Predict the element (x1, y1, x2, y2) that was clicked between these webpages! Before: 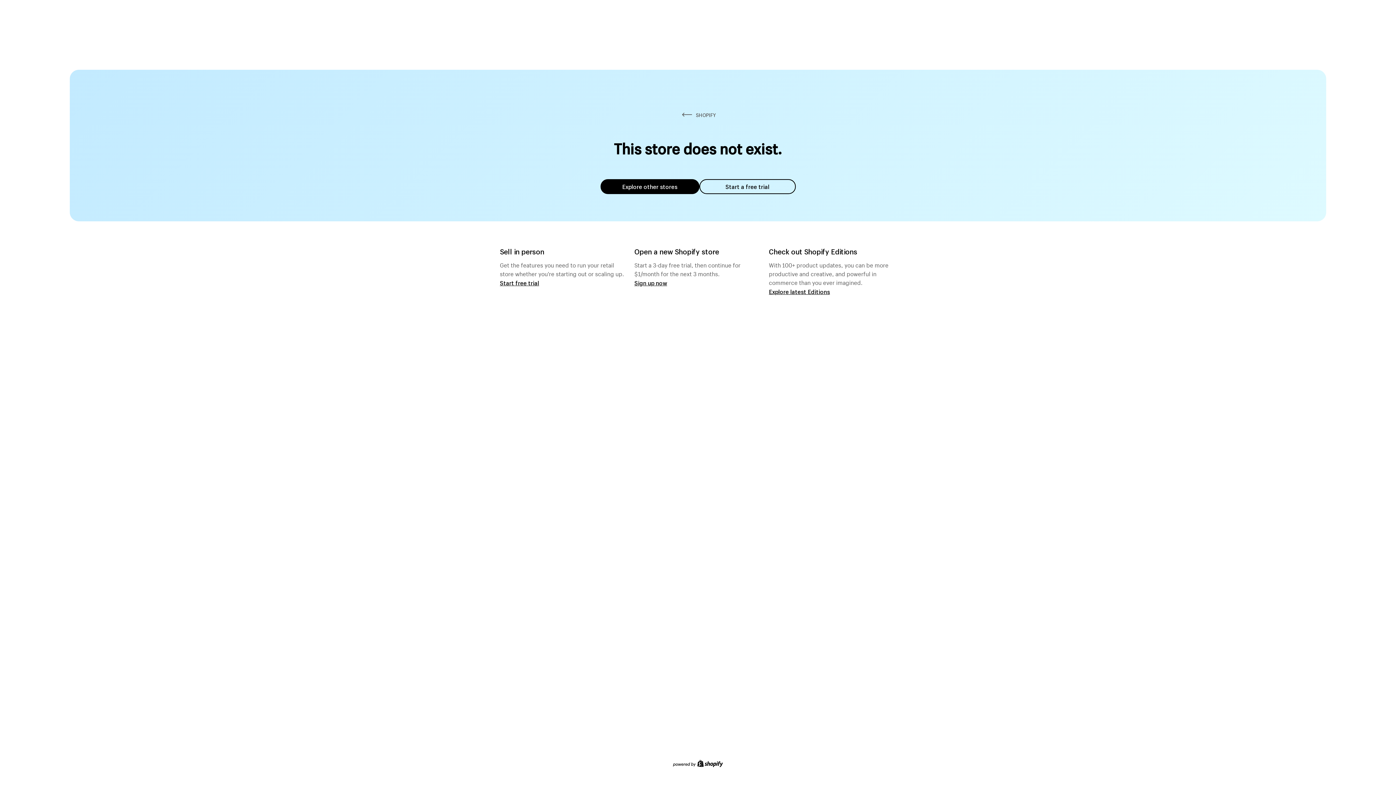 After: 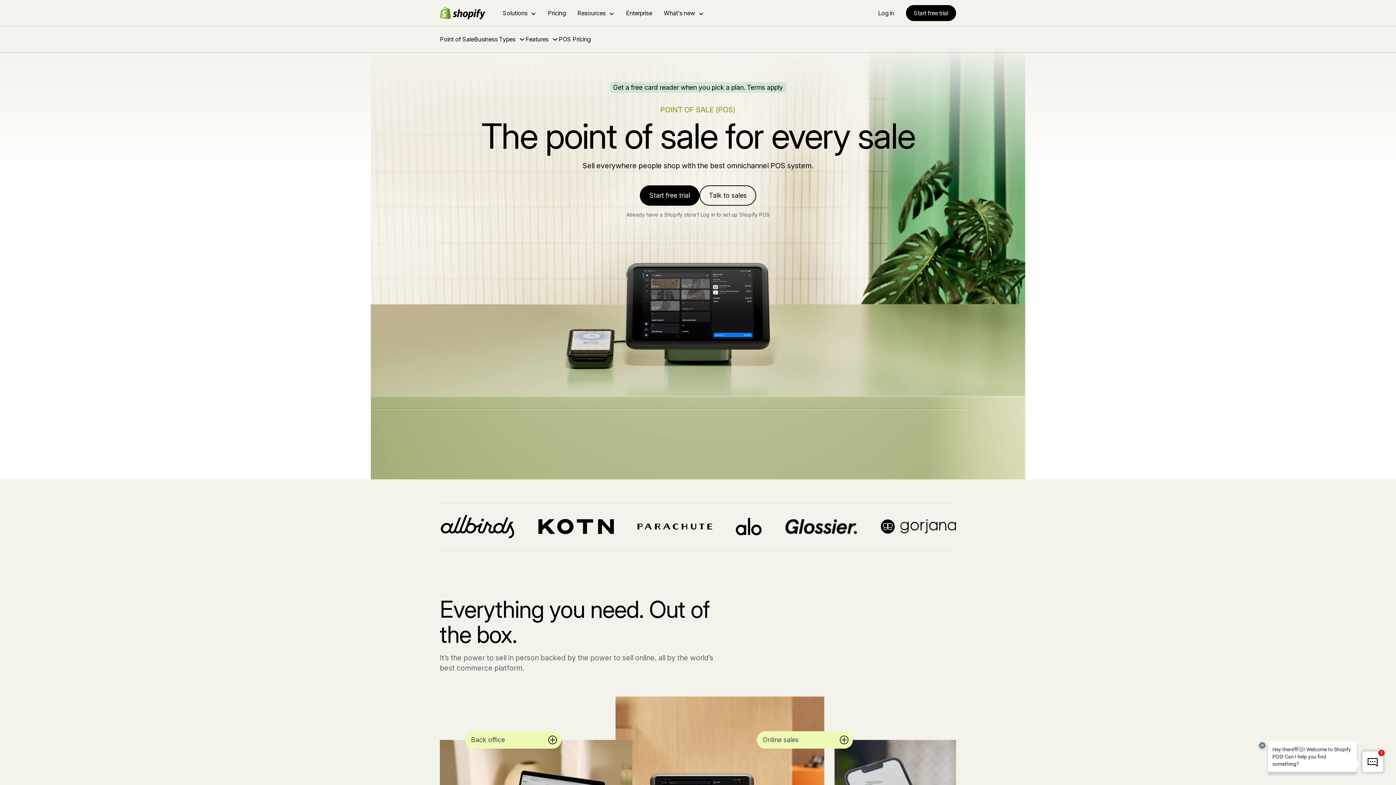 Action: label: Start free trial bbox: (500, 279, 539, 286)